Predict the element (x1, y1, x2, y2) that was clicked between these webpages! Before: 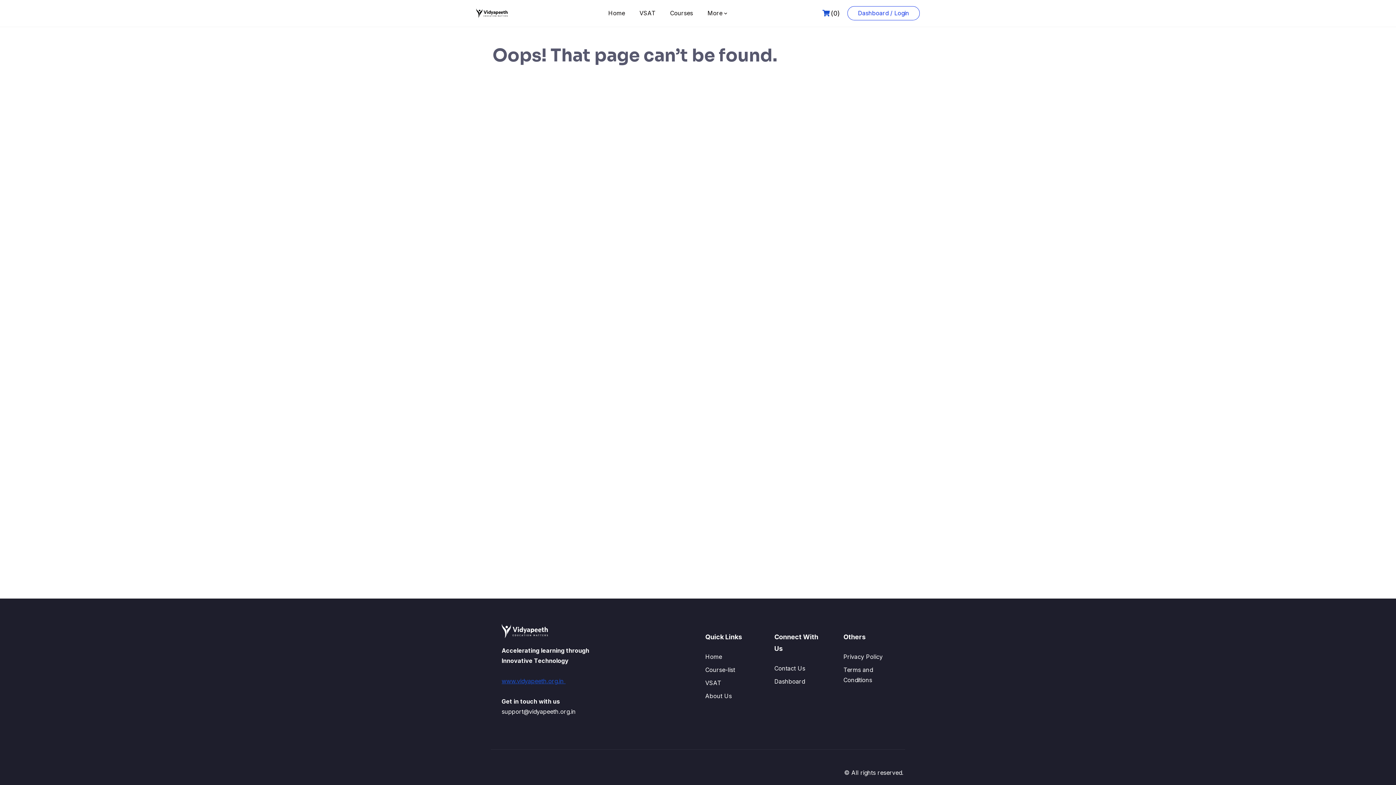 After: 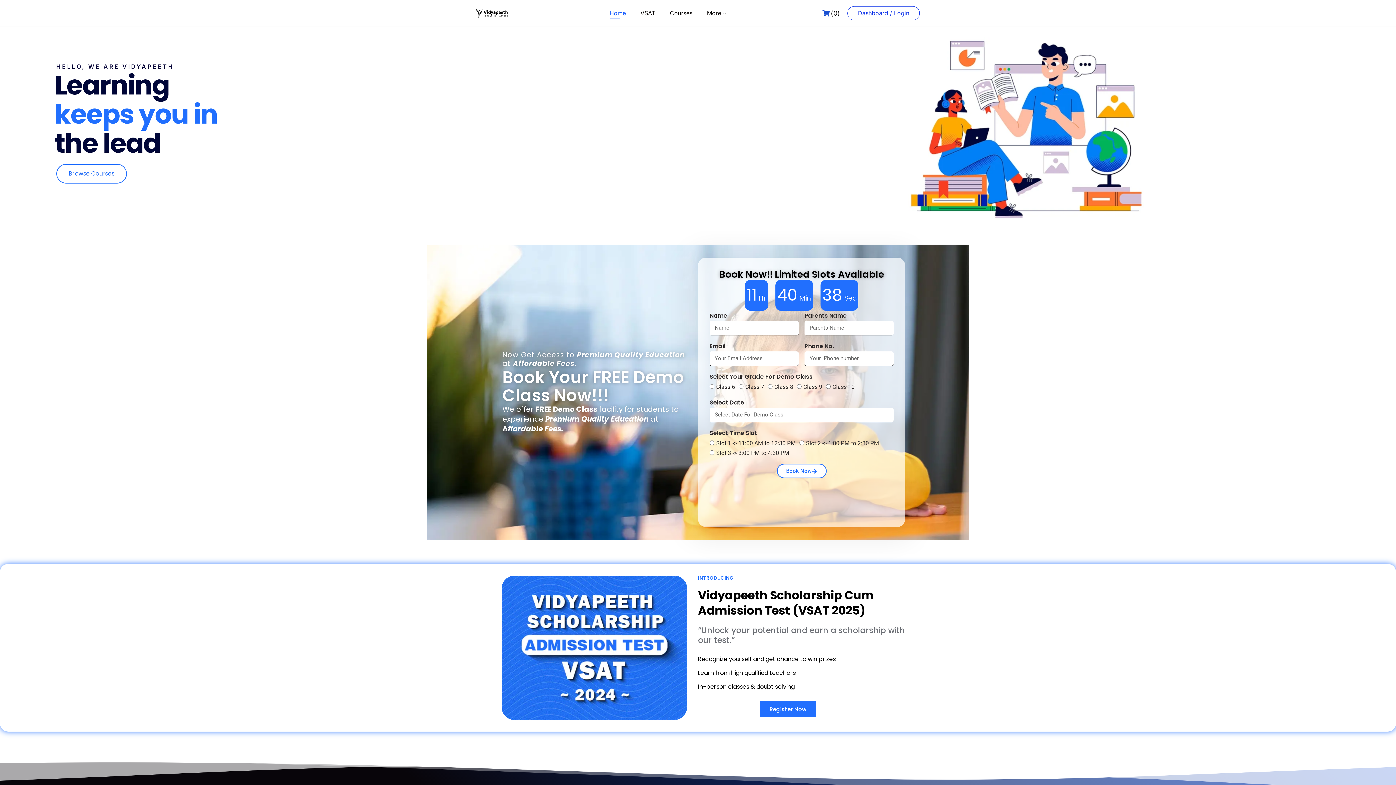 Action: bbox: (476, 7, 508, 18)